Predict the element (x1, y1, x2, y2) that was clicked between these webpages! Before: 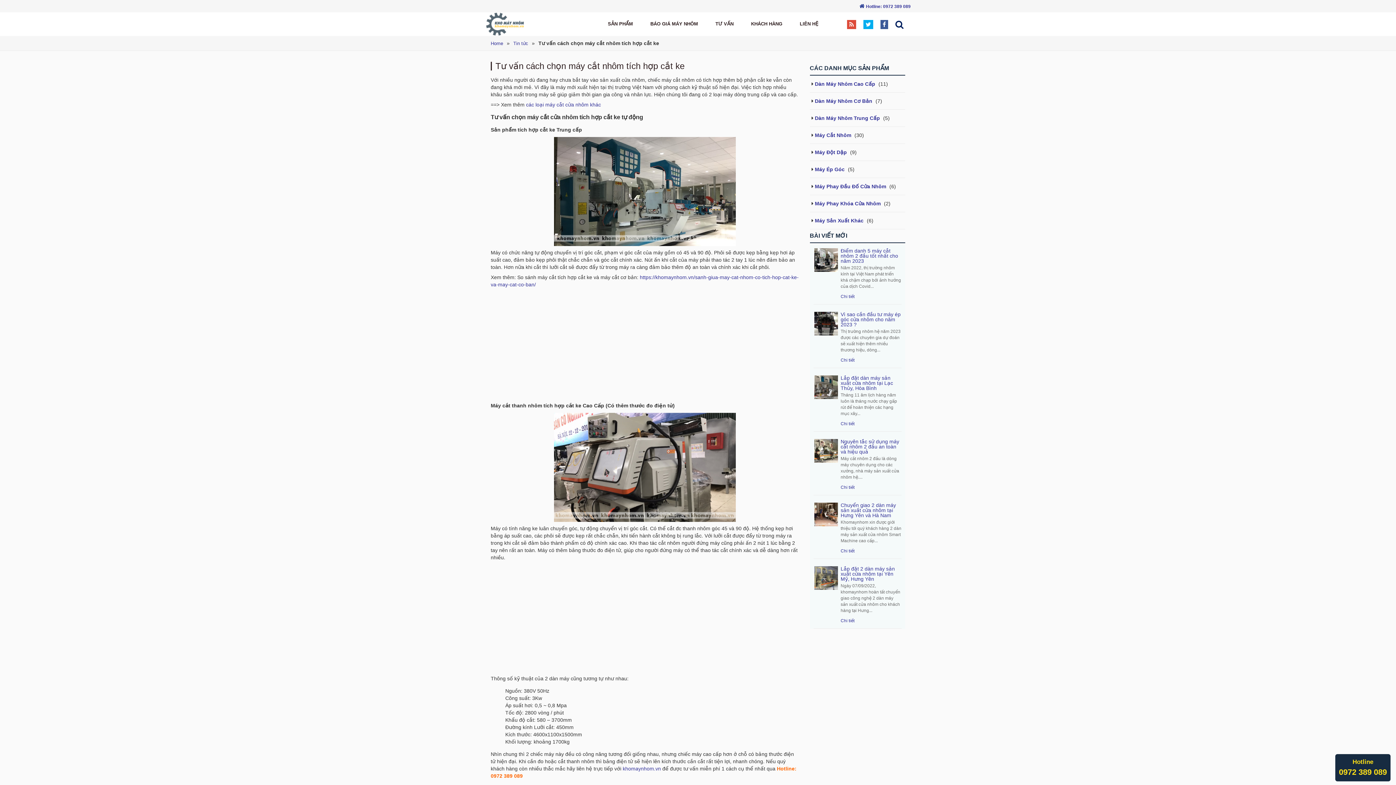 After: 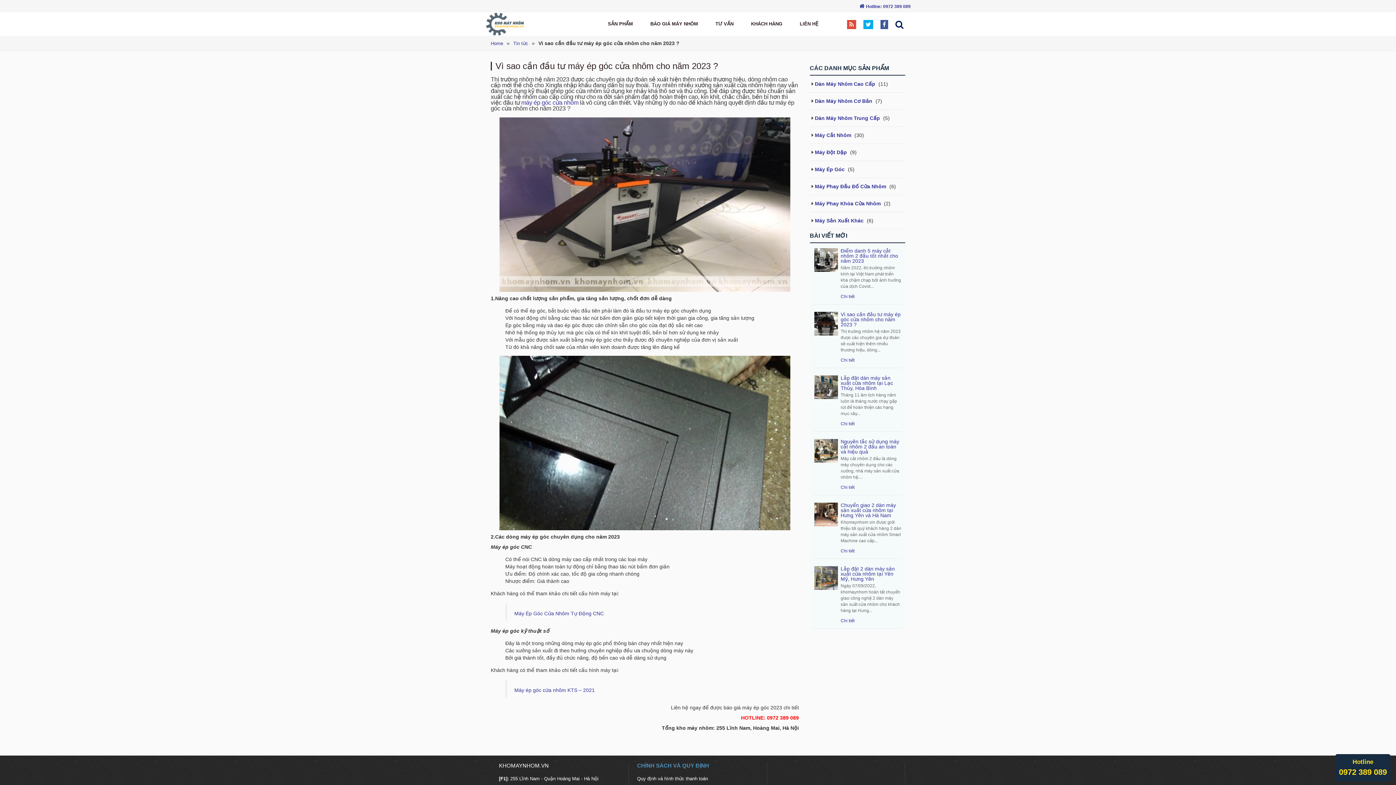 Action: bbox: (840, 311, 900, 327) label: Vì sao cần đầu tư máy ép góc cửa nhôm cho năm 2023 ?